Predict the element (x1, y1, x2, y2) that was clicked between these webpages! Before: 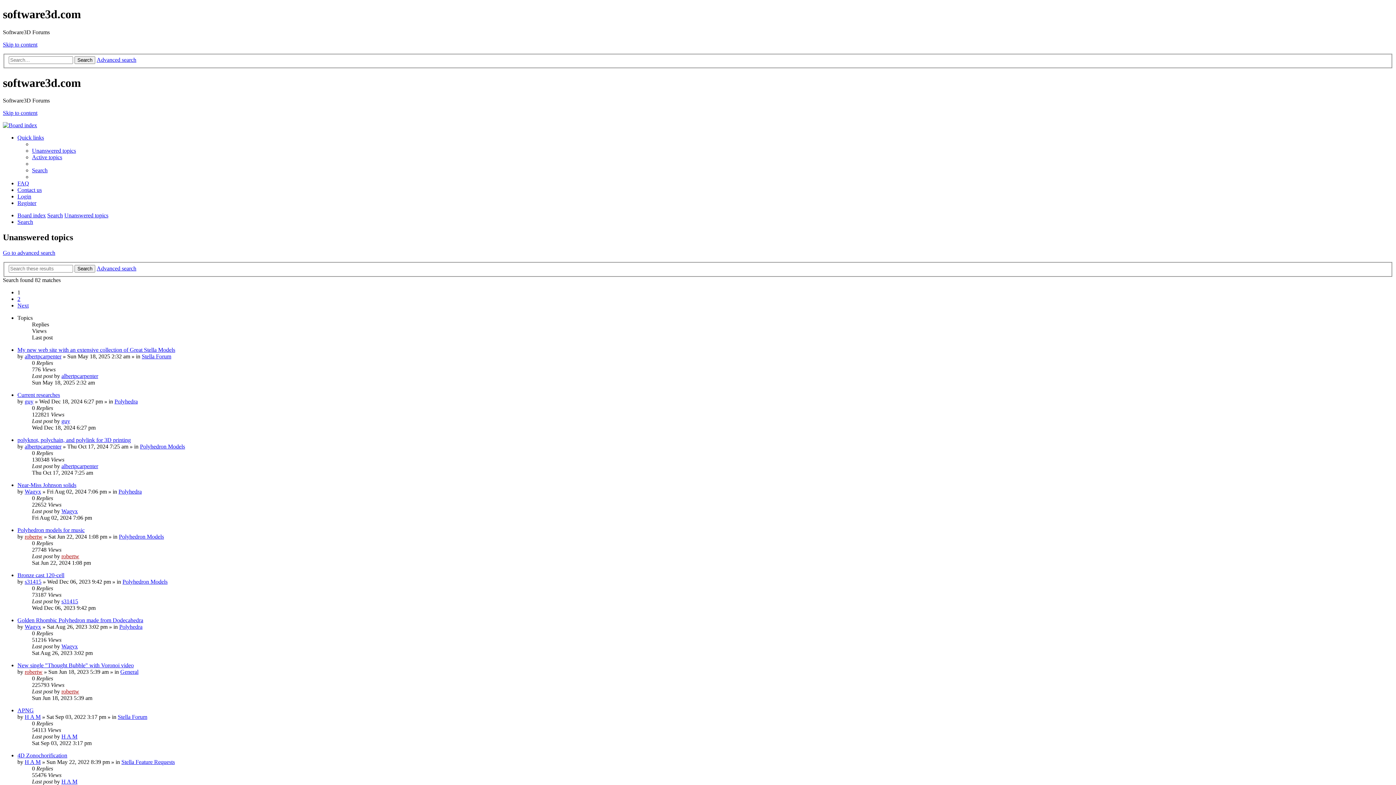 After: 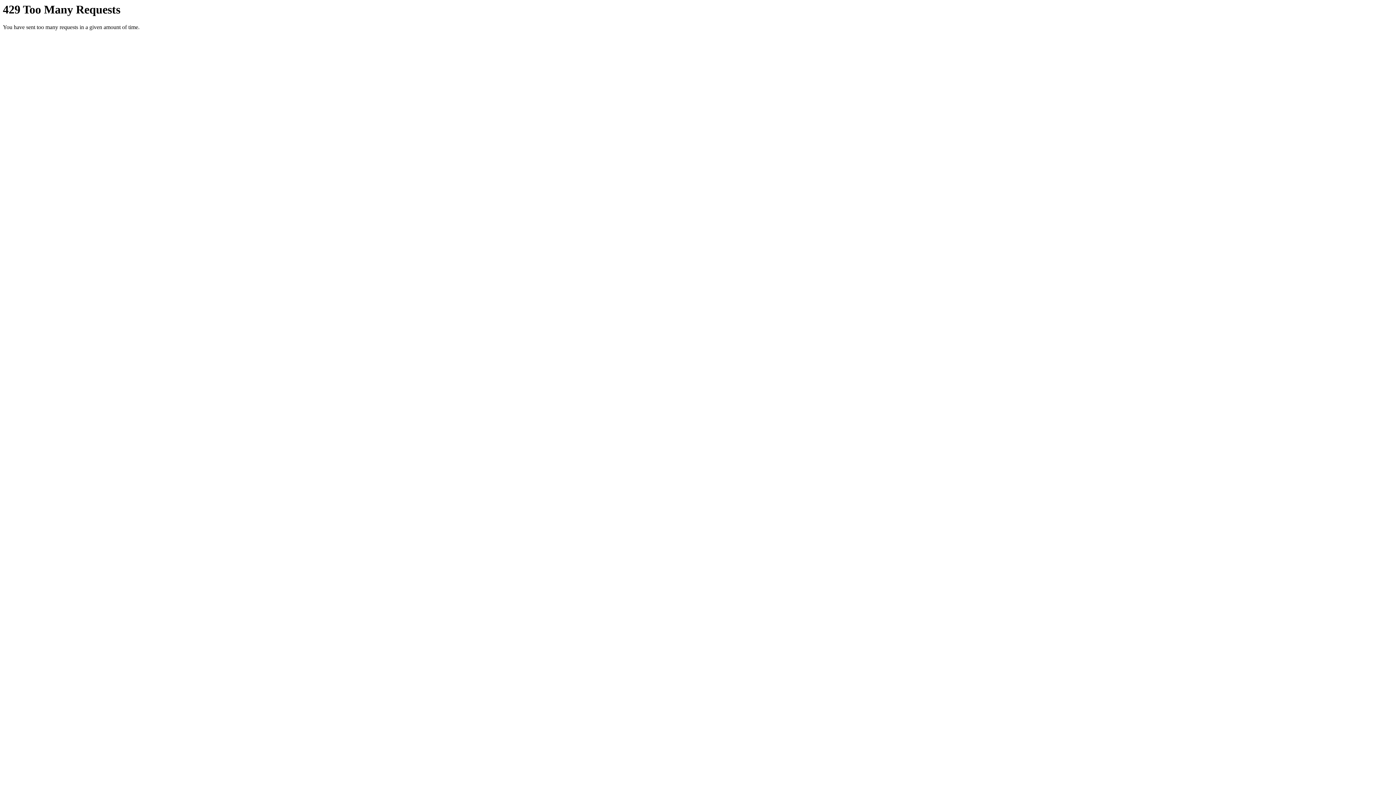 Action: bbox: (47, 212, 62, 218) label: Search